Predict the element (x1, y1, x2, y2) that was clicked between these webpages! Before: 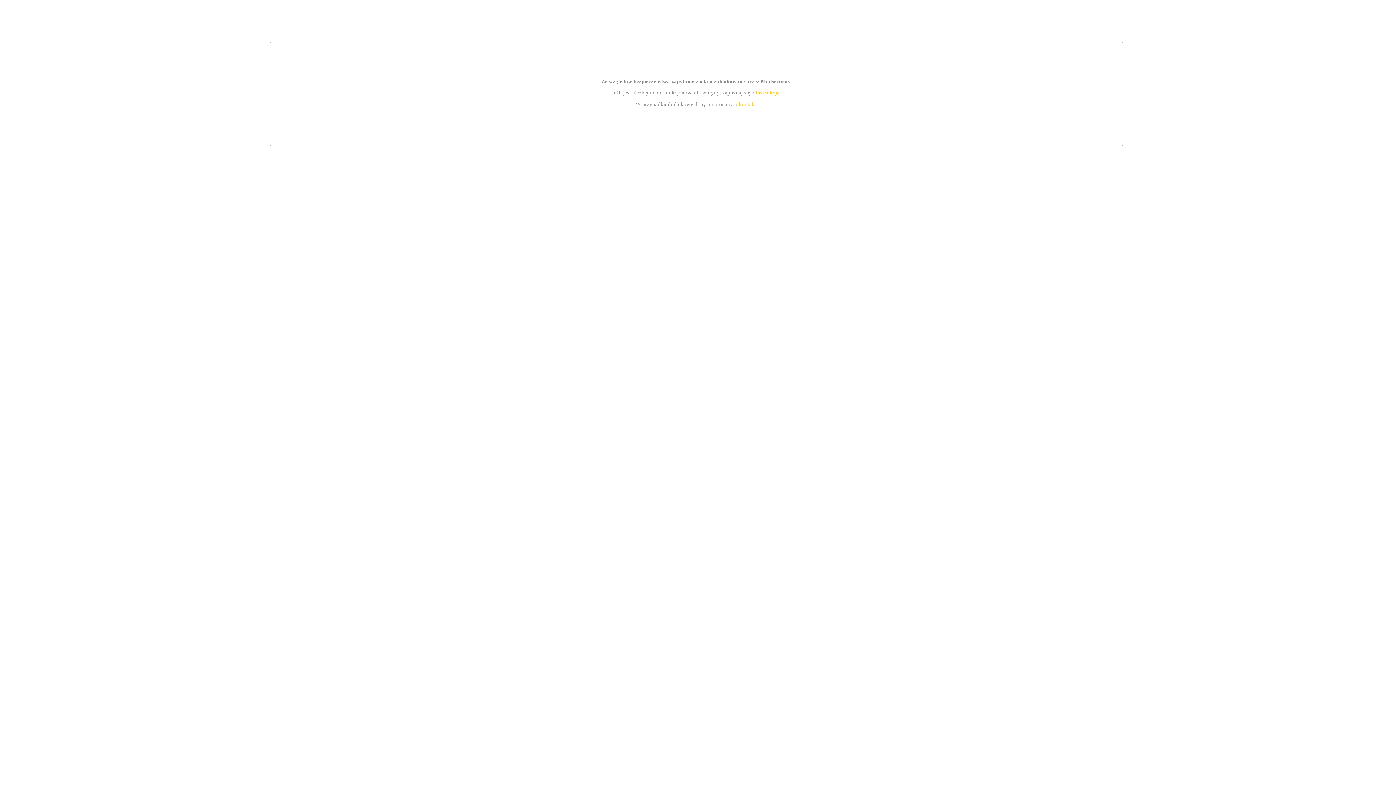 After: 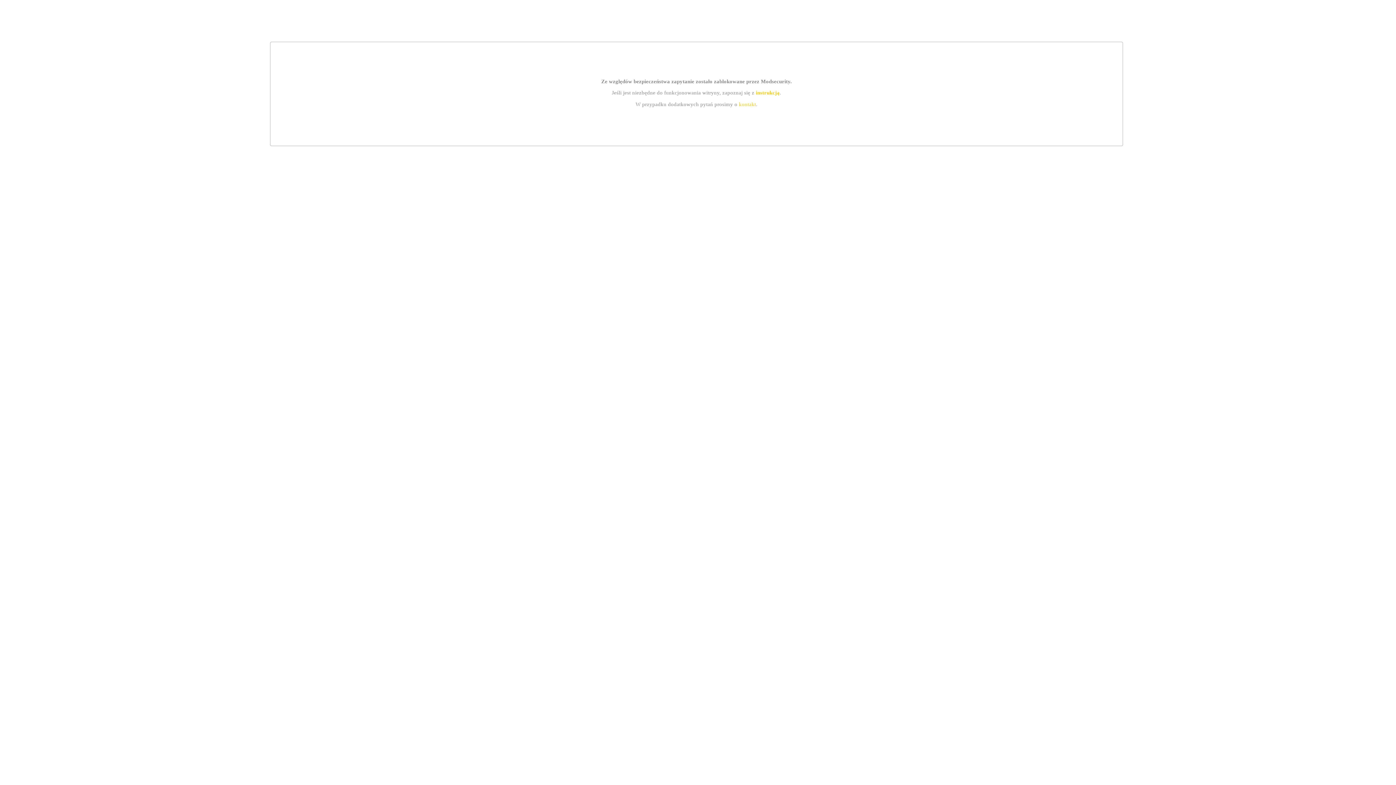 Action: label: kontakt bbox: (739, 101, 756, 107)